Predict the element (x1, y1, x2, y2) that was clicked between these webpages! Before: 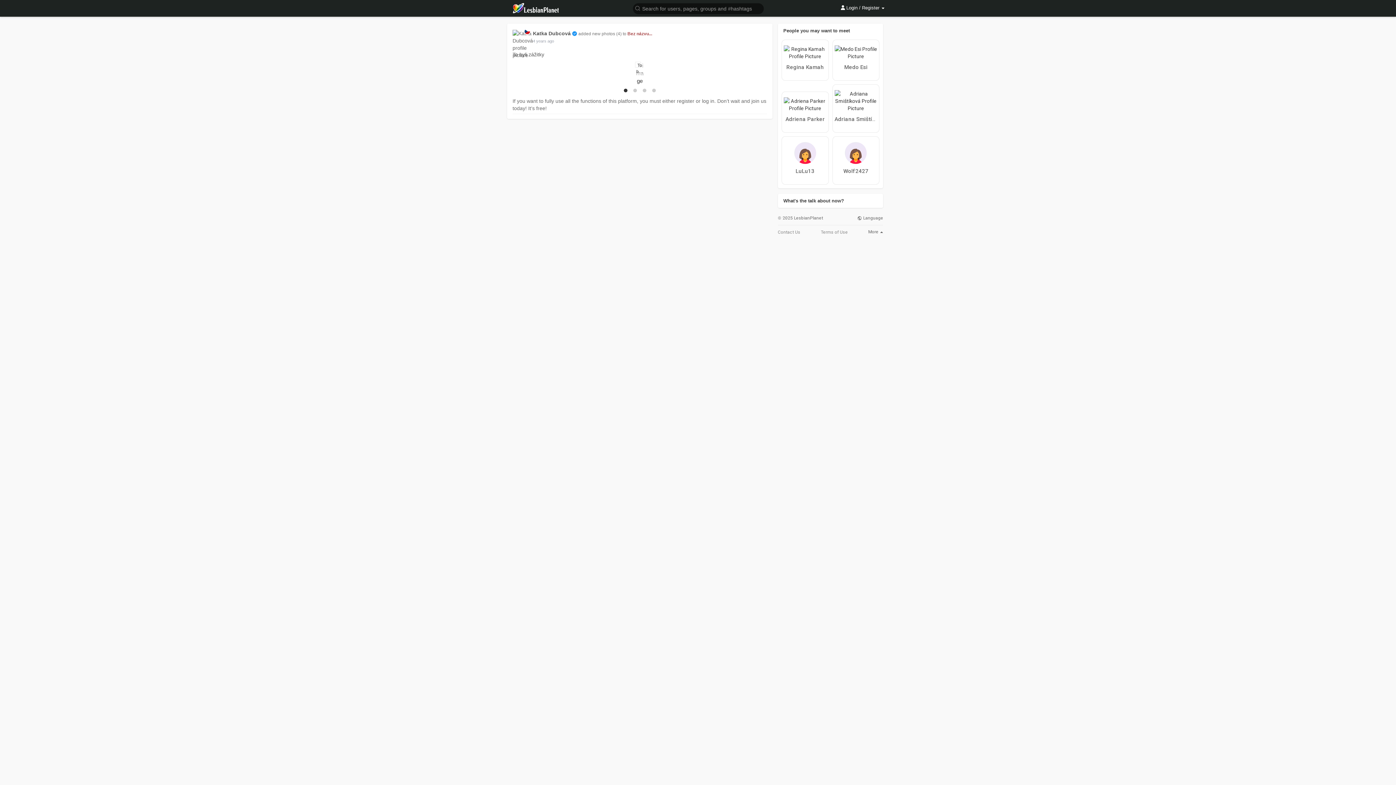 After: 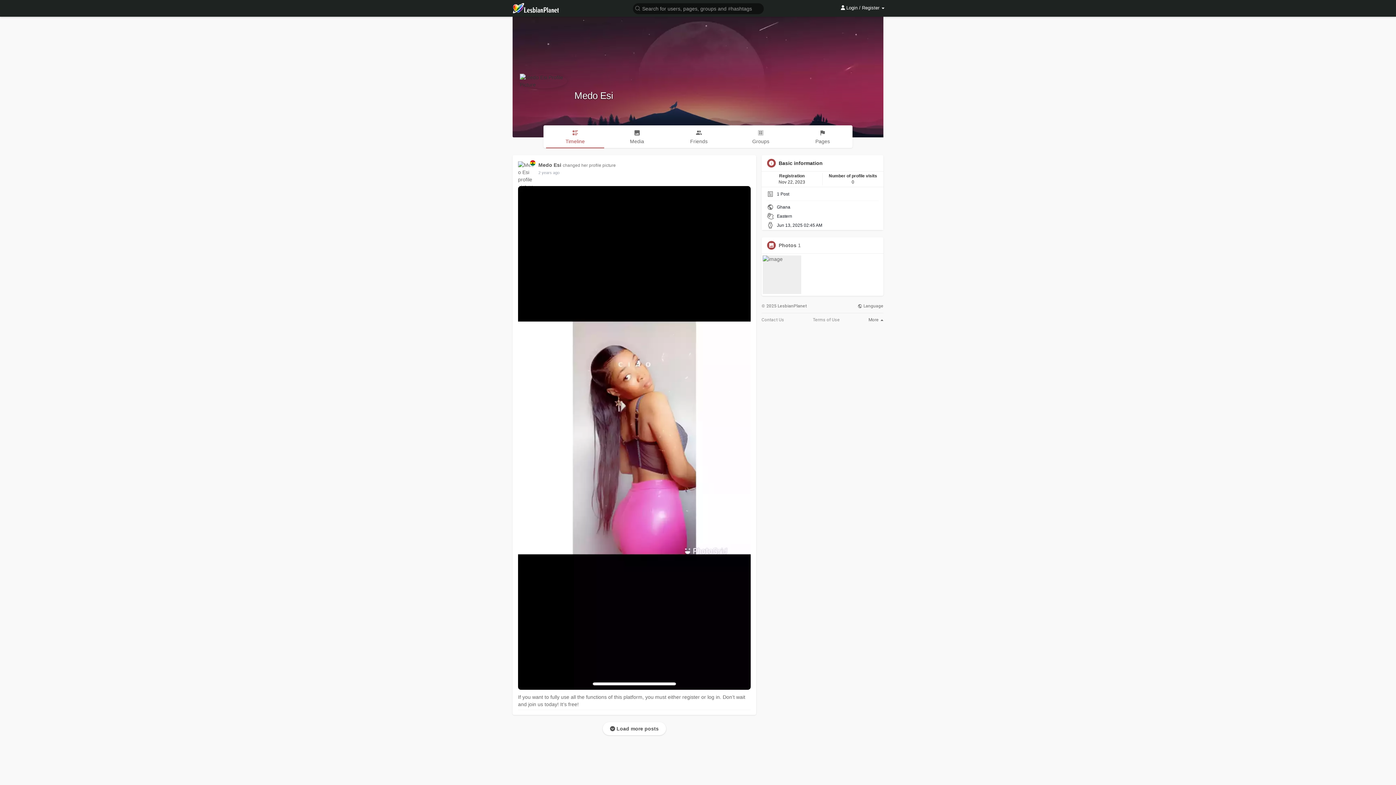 Action: bbox: (834, 63, 877, 71) label: Medo Esi